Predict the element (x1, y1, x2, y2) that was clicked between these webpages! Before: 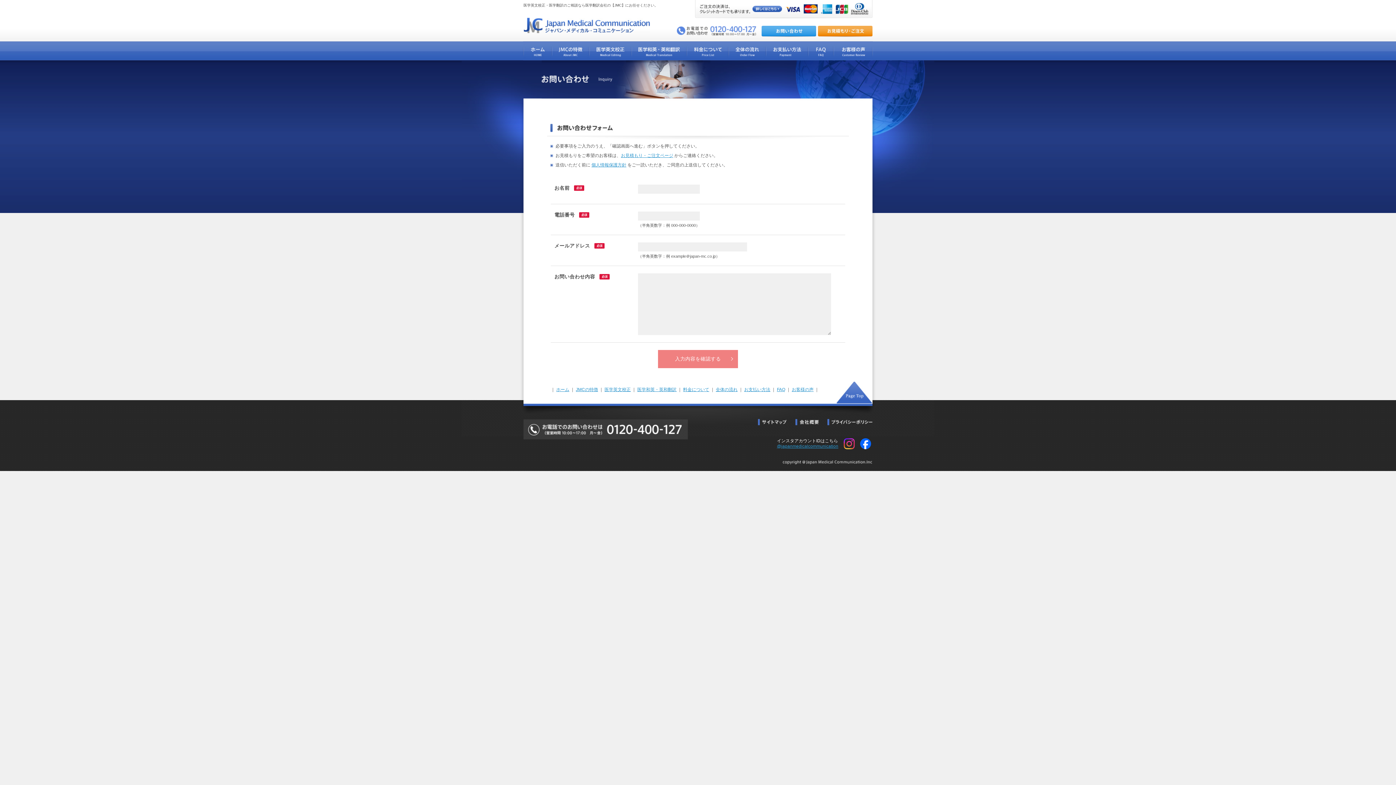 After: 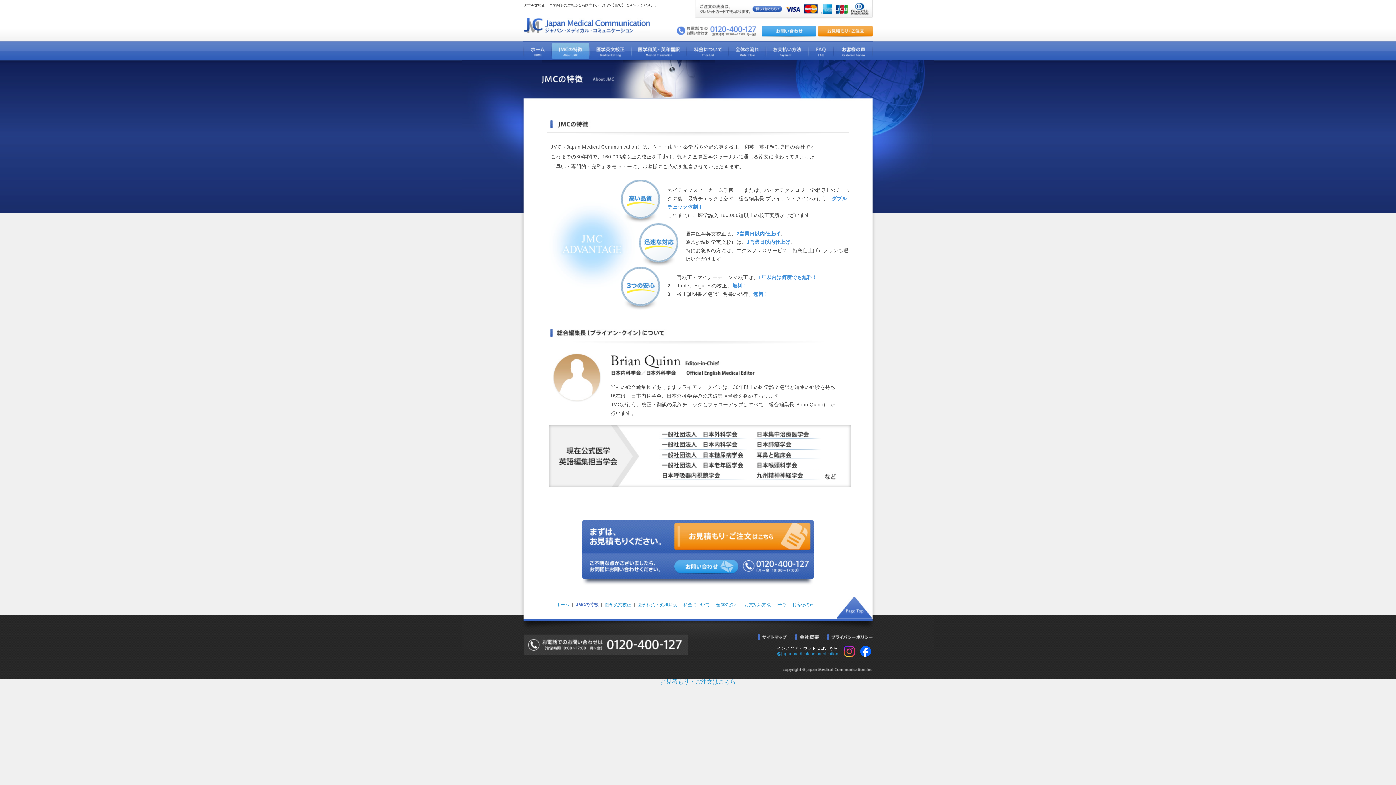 Action: bbox: (574, 387, 599, 392) label: JMCの特徴